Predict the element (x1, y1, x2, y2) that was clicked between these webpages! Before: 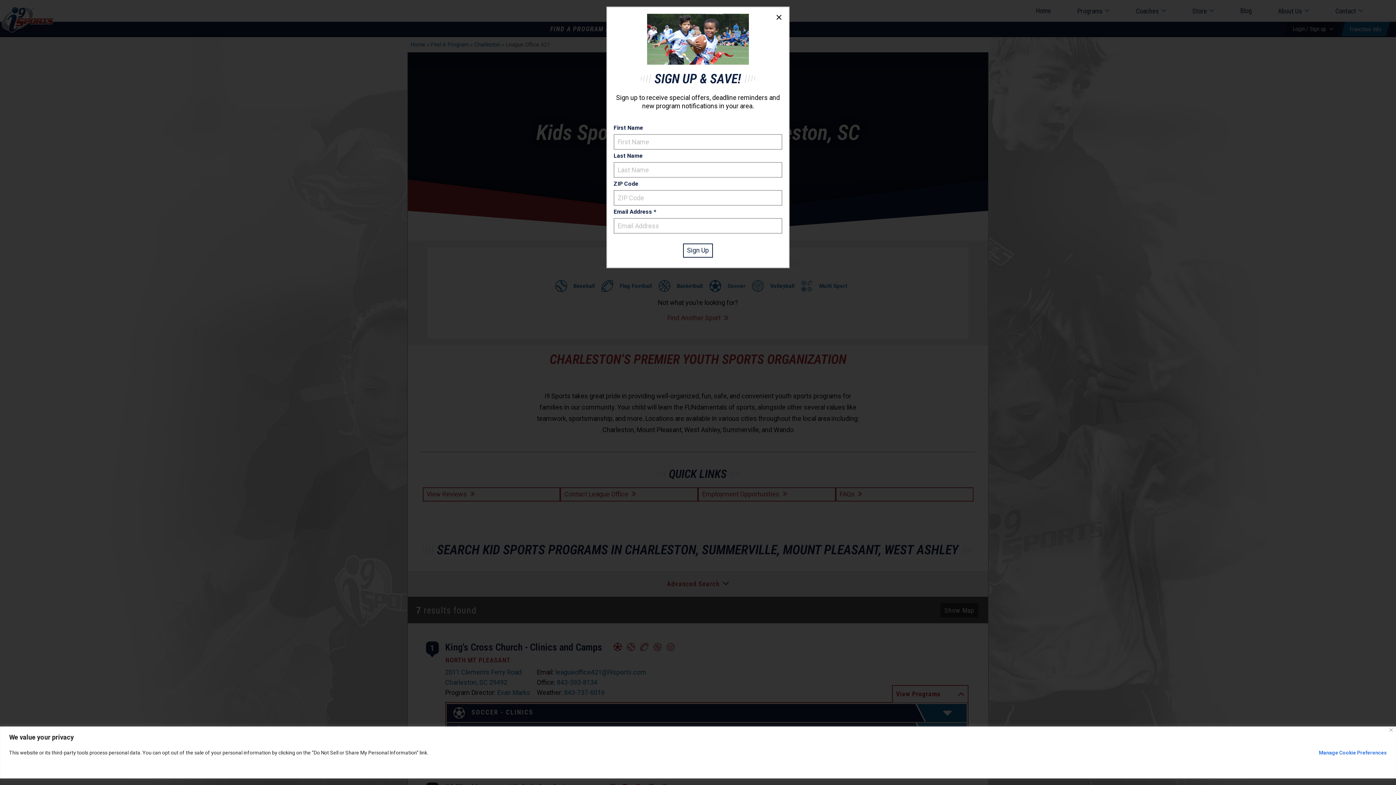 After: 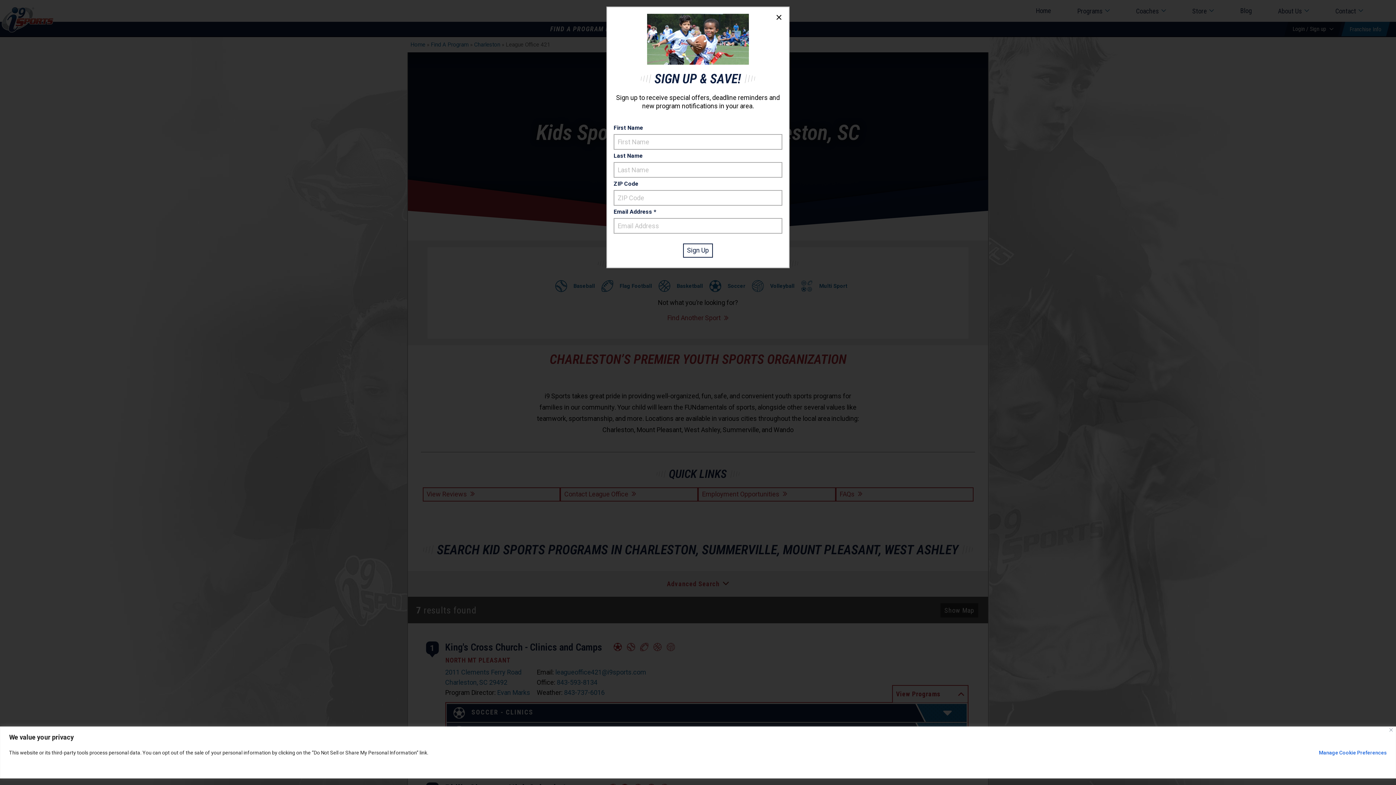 Action: label: Email Address * bbox: (613, 207, 782, 216)